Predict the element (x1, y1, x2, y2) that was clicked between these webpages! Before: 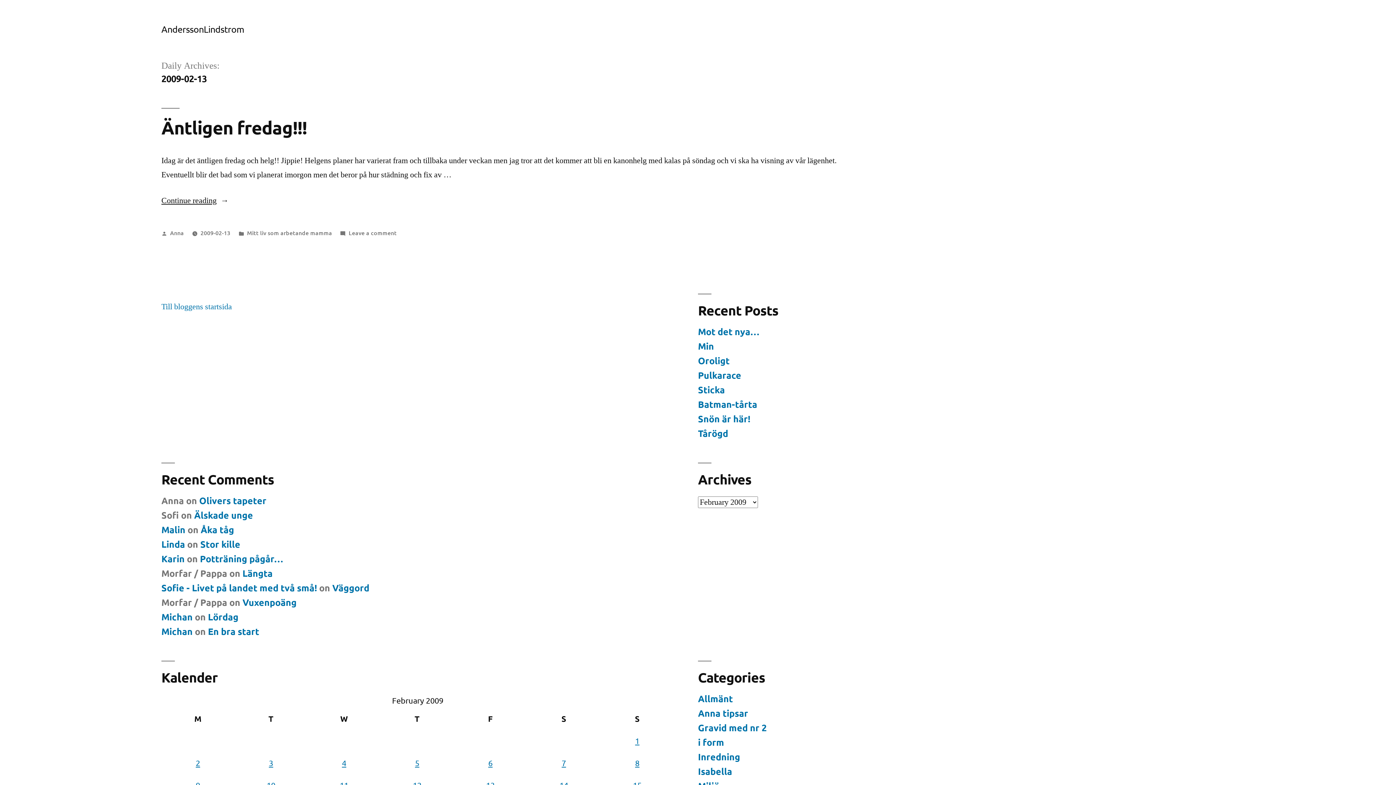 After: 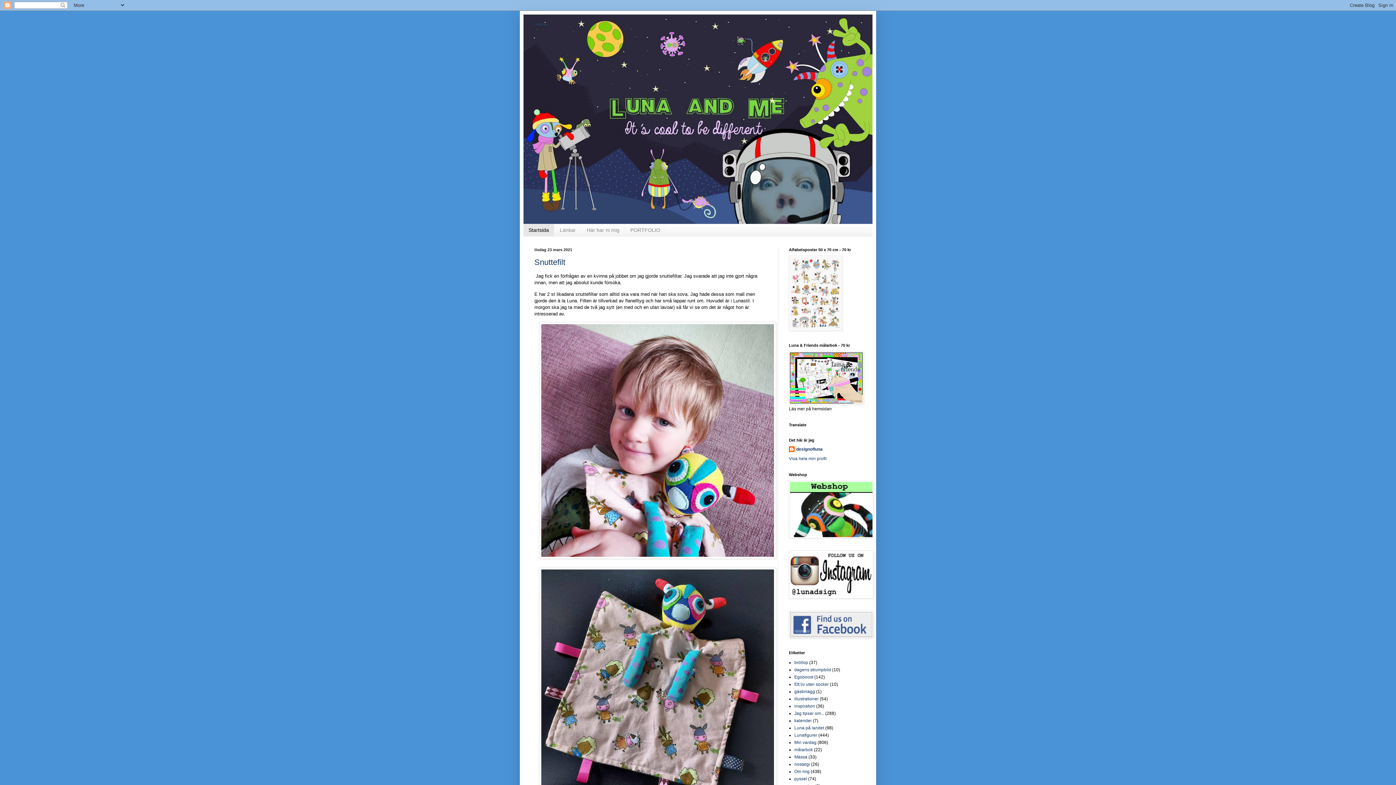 Action: bbox: (161, 524, 185, 535) label: Malin